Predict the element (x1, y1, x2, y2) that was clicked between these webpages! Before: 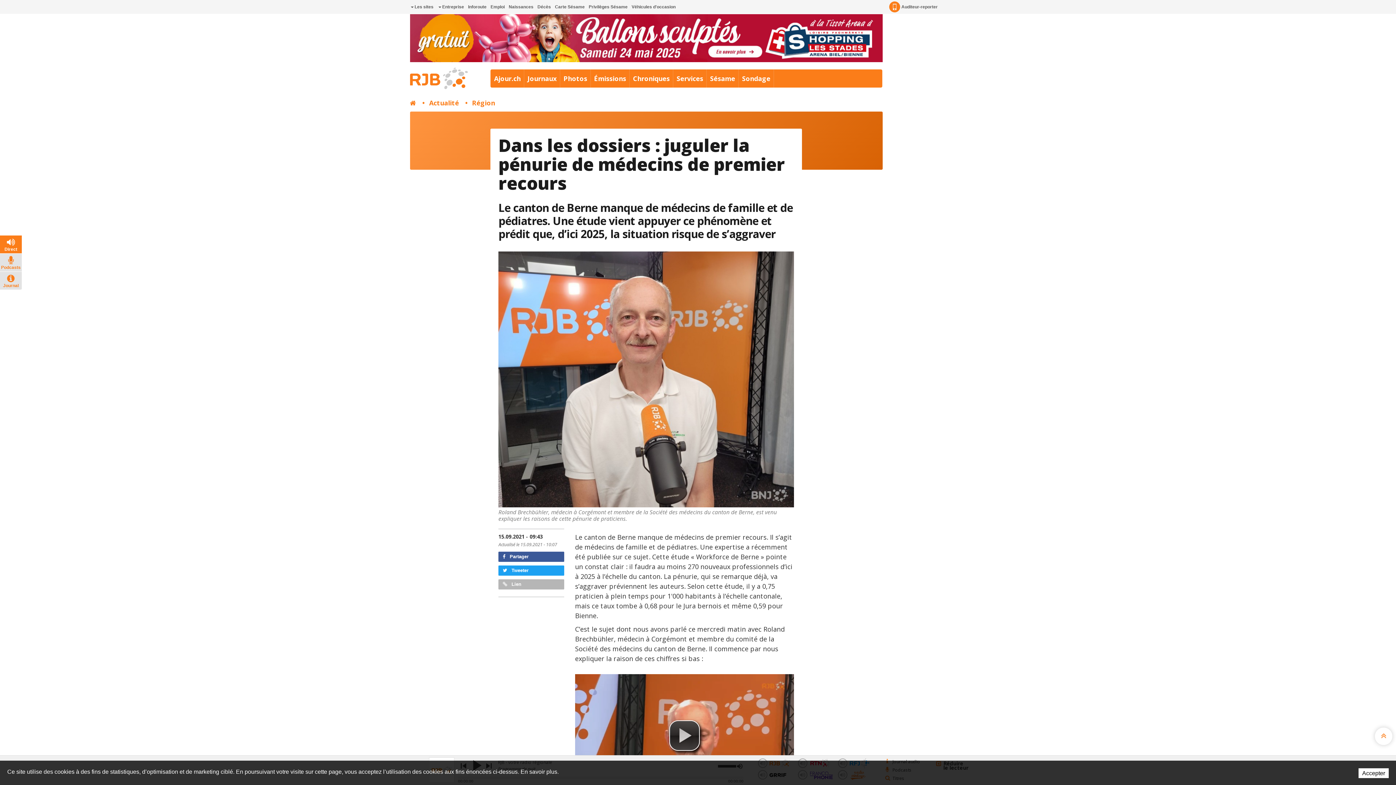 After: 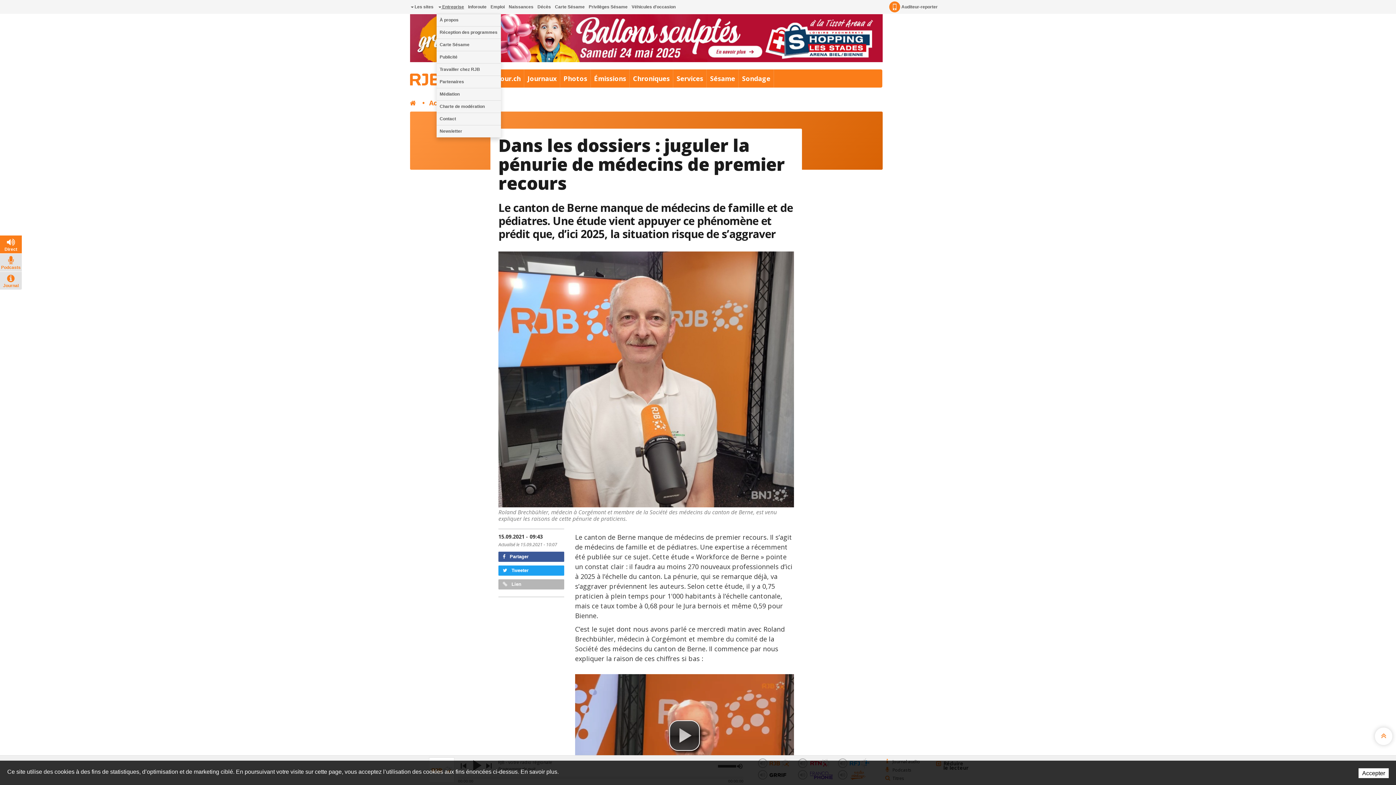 Action: bbox: (436, 0, 465, 13) label:  Entreprise